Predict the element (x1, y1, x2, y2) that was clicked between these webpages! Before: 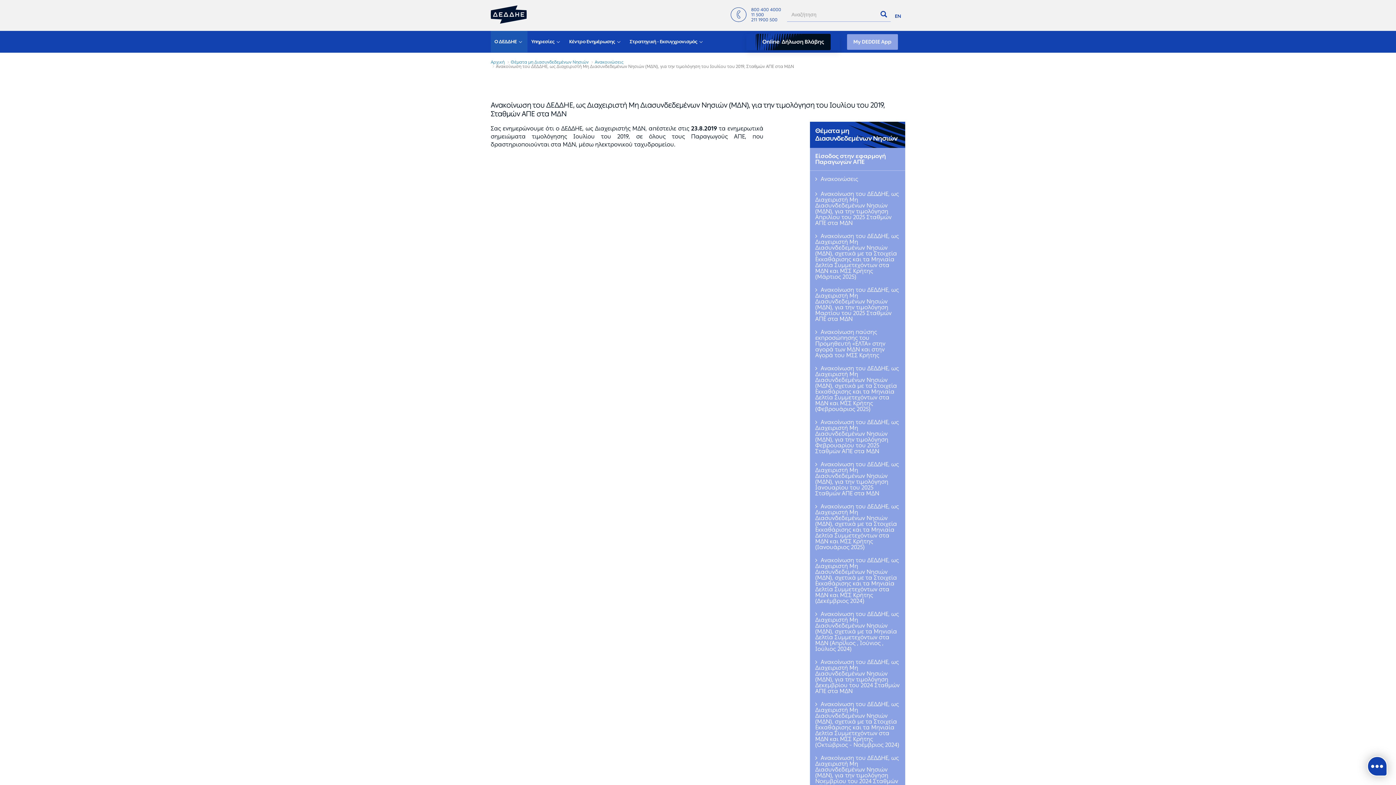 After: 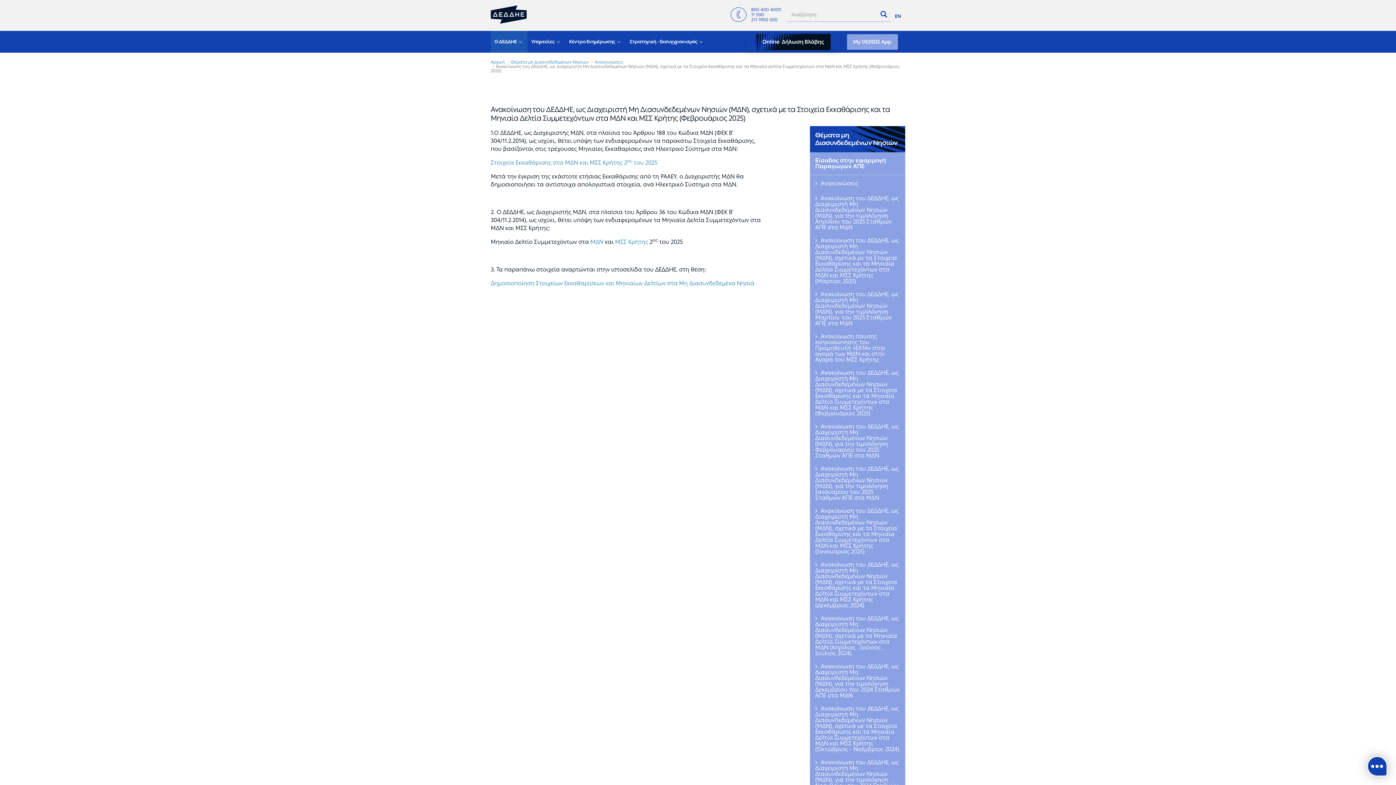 Action: label:  Ανακοίνωση του ΔΕΔΔΗΕ, ως Διαχειριστή Μη Διασυνδεδεμένων Νησιών (ΜΔΝ), σχετικά με τα Στοιχεία Εκκαθάρισης και τα Μηνιαία Δελτία Συμμετεχόντων στα ΜΔΝ και ΜΣΣ Κρήτης (Φεβρουάριος 2025) bbox: (810, 362, 905, 416)